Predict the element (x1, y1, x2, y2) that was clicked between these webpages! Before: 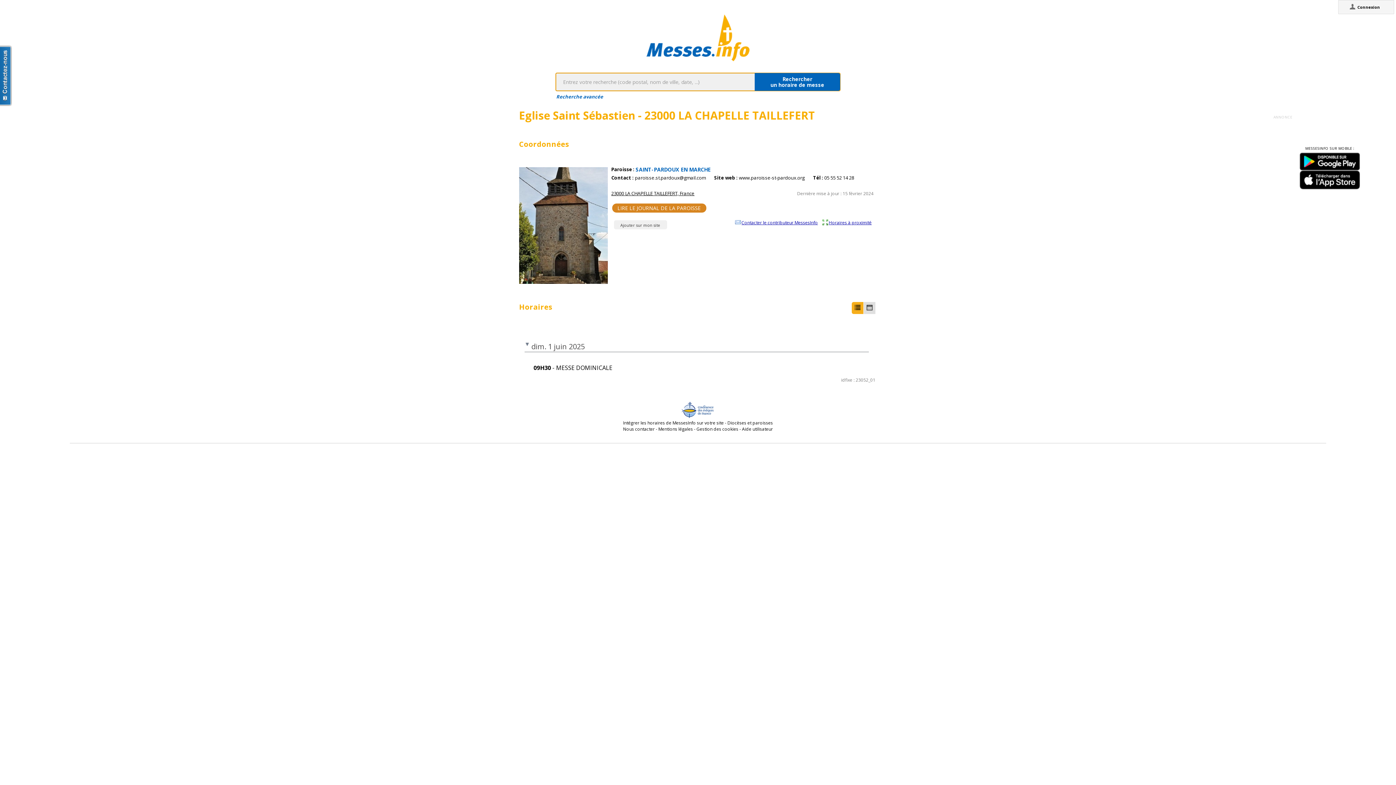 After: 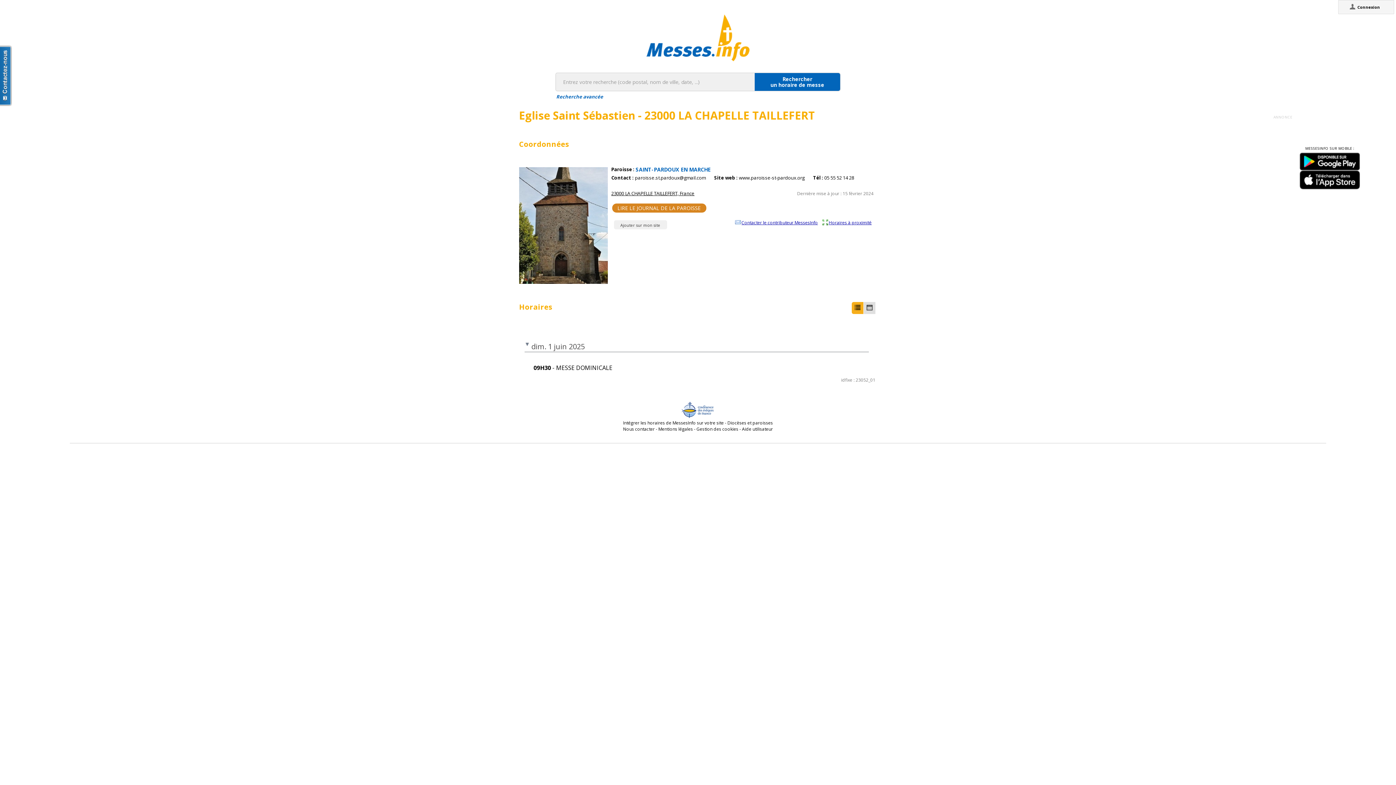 Action: bbox: (1300, 170, 1360, 175)